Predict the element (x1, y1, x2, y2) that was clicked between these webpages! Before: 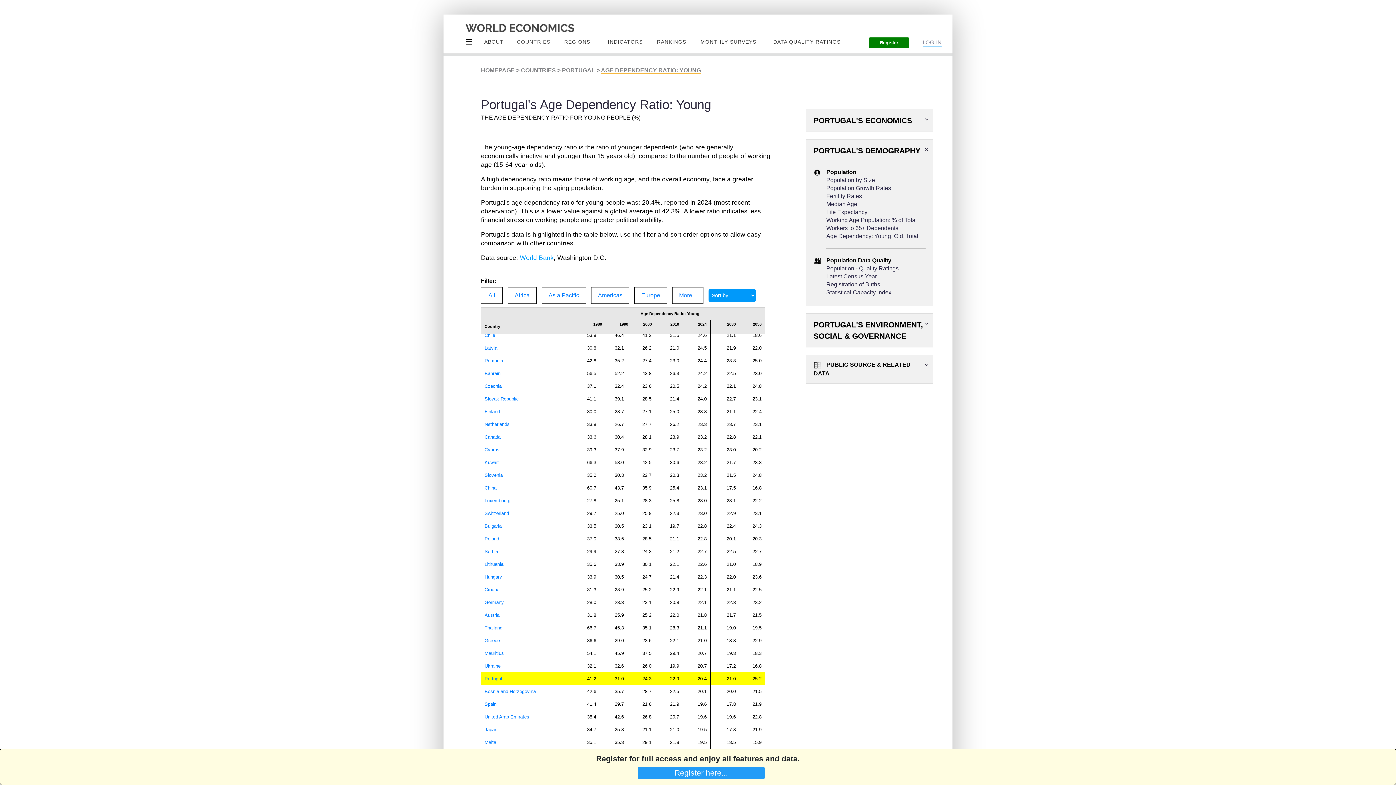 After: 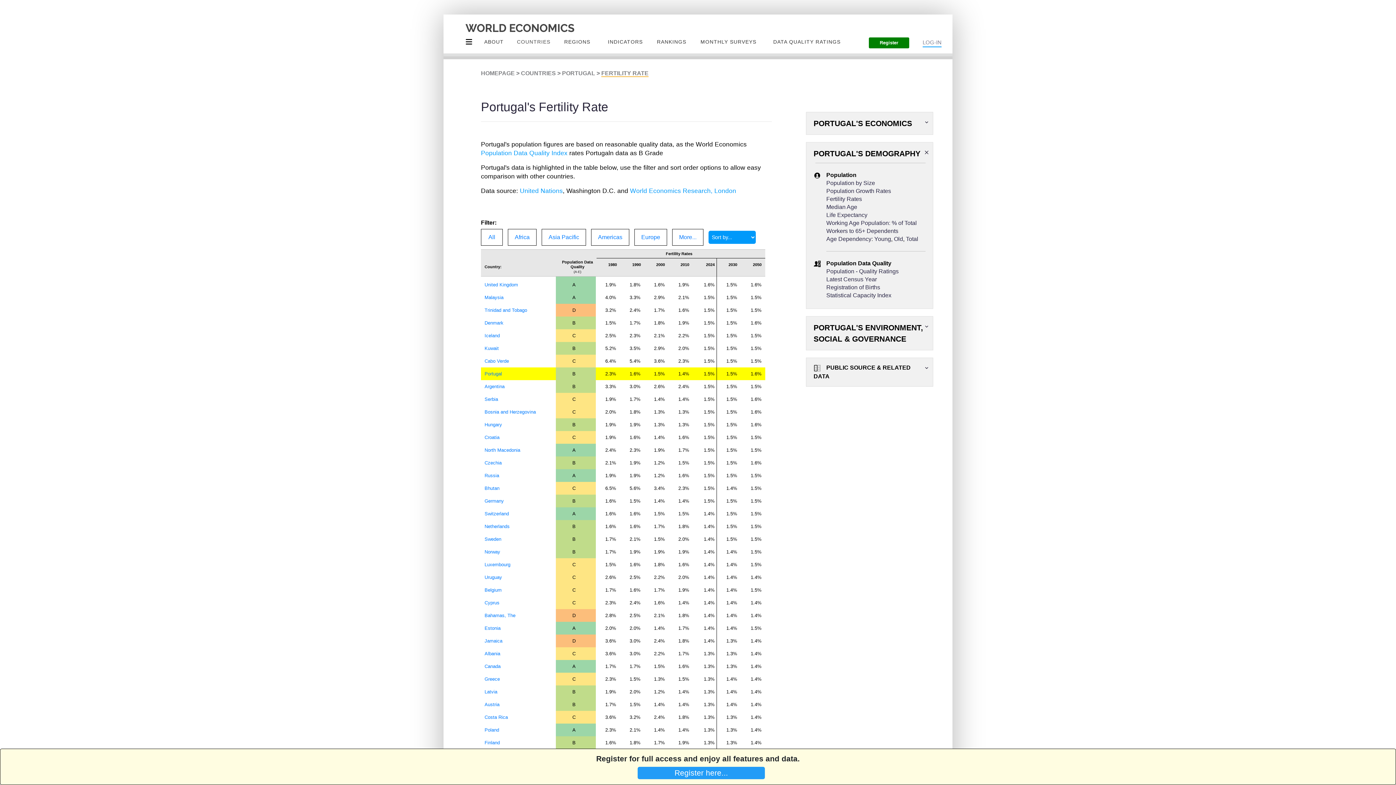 Action: bbox: (826, 193, 862, 199) label: Fertility Rates